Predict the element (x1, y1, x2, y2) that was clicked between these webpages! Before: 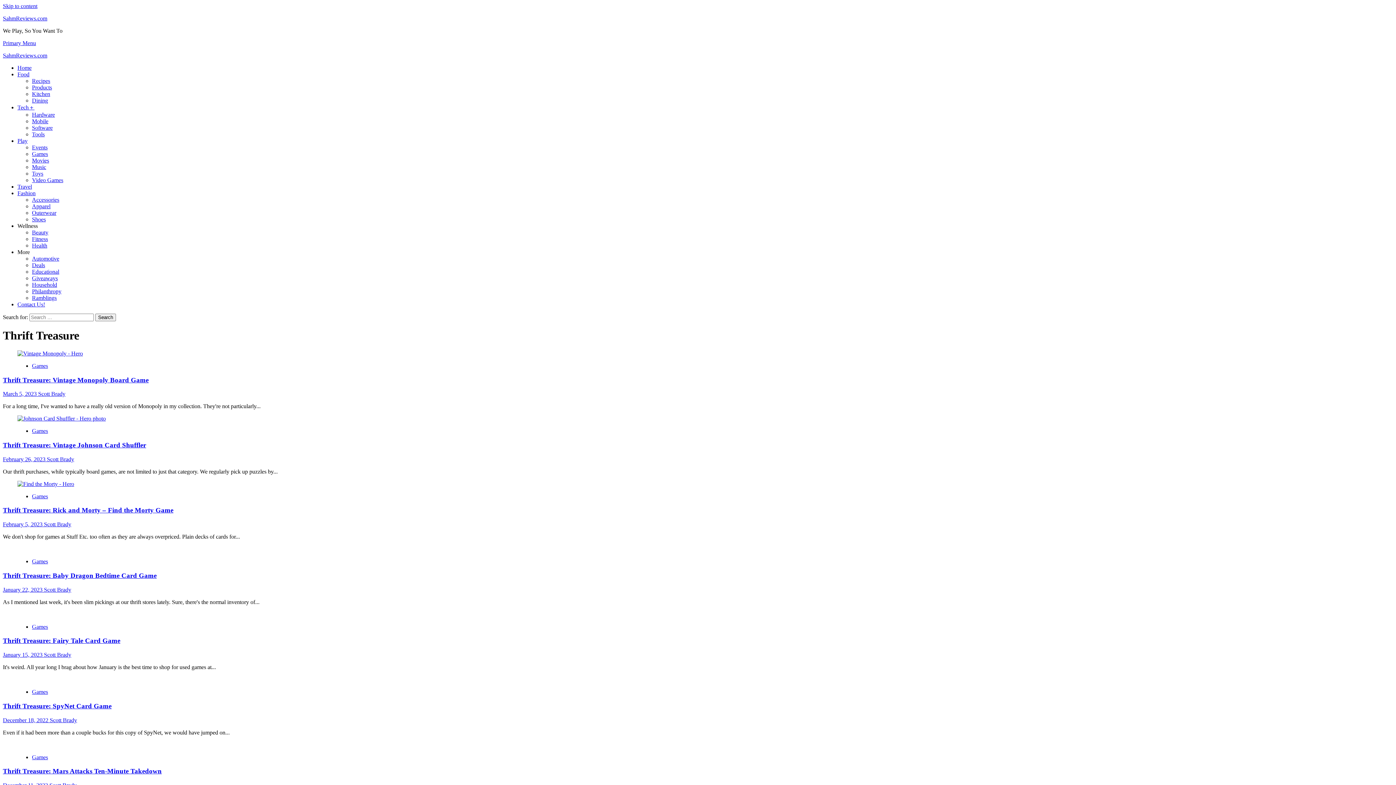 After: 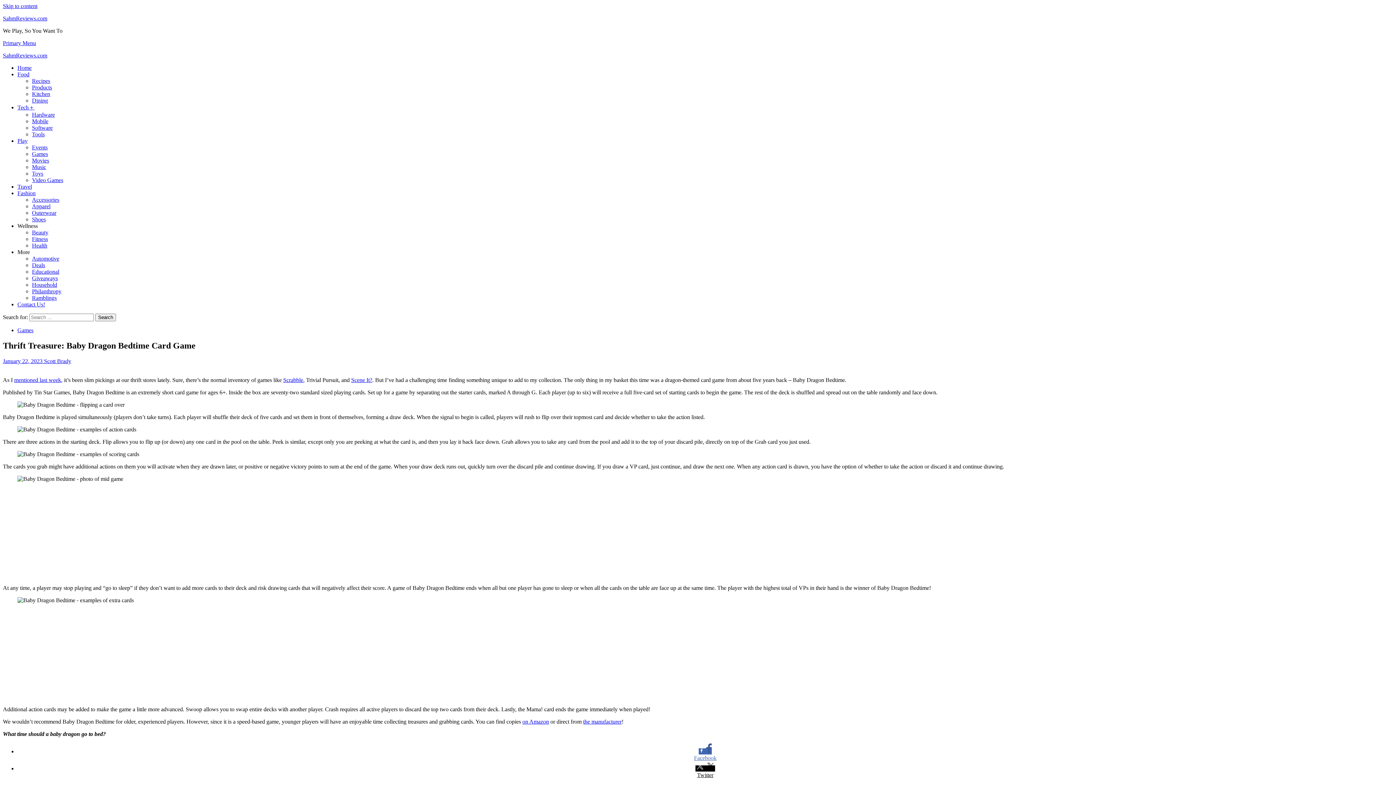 Action: bbox: (2, 571, 156, 579) label: Thrift Treasure: Baby Dragon Bedtime Card Game